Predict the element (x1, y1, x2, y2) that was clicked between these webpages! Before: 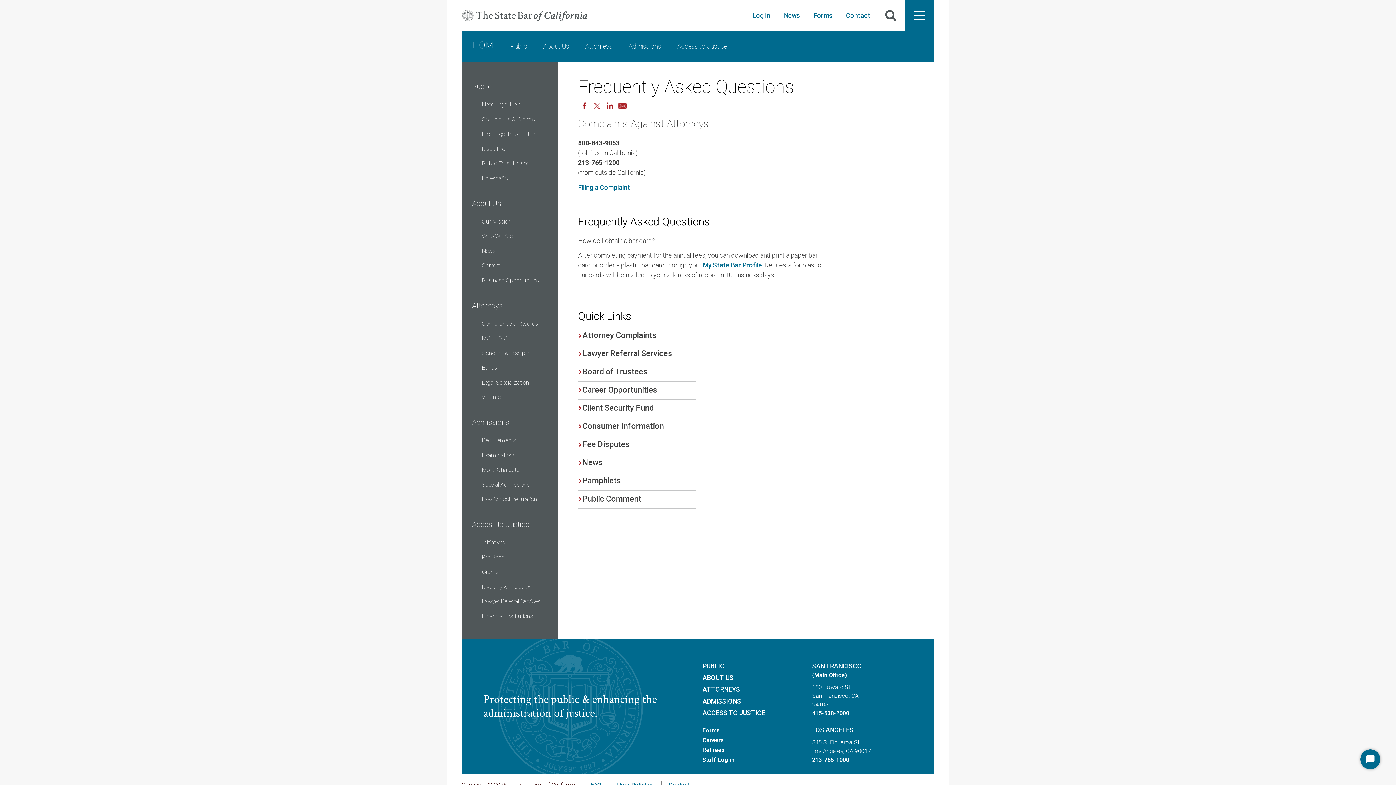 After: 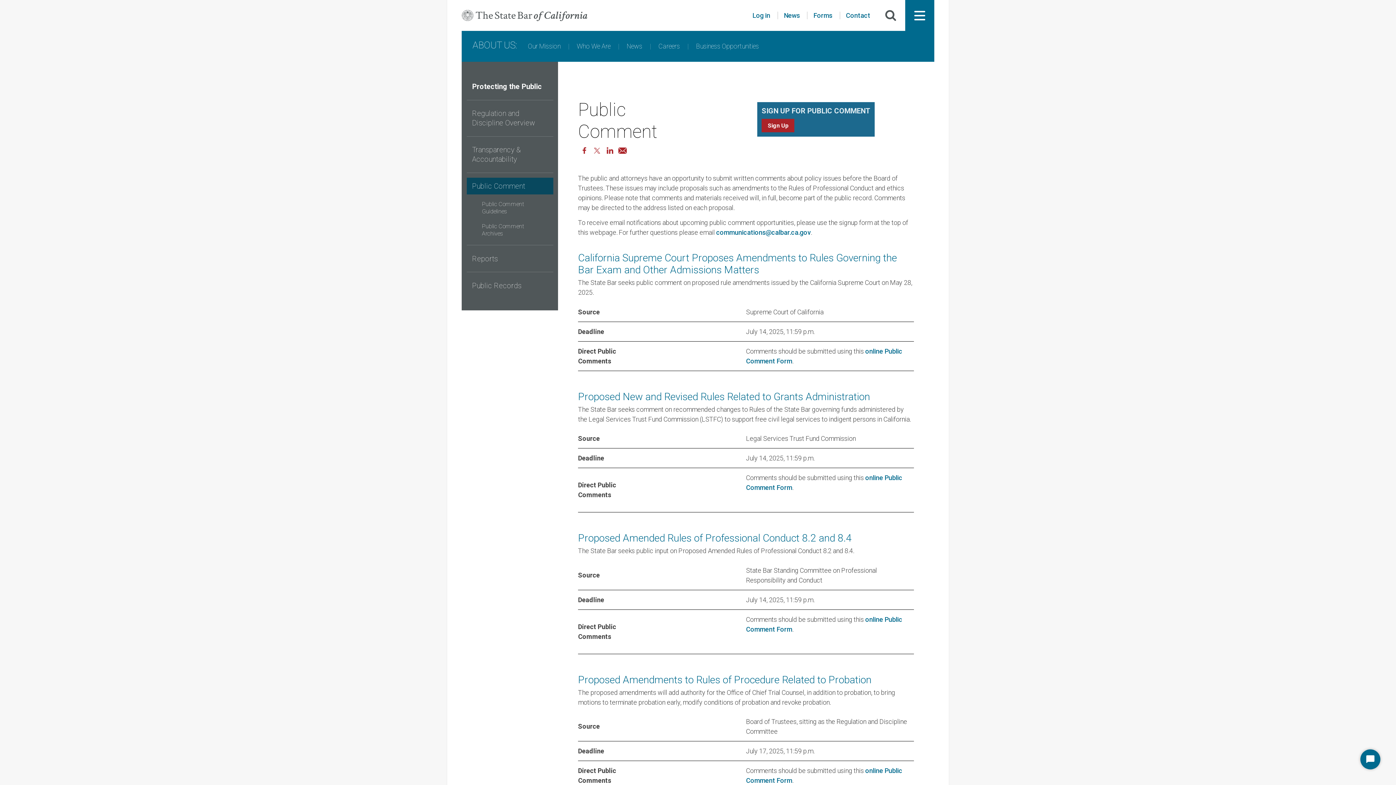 Action: label: 	Public Comment bbox: (578, 494, 641, 505)